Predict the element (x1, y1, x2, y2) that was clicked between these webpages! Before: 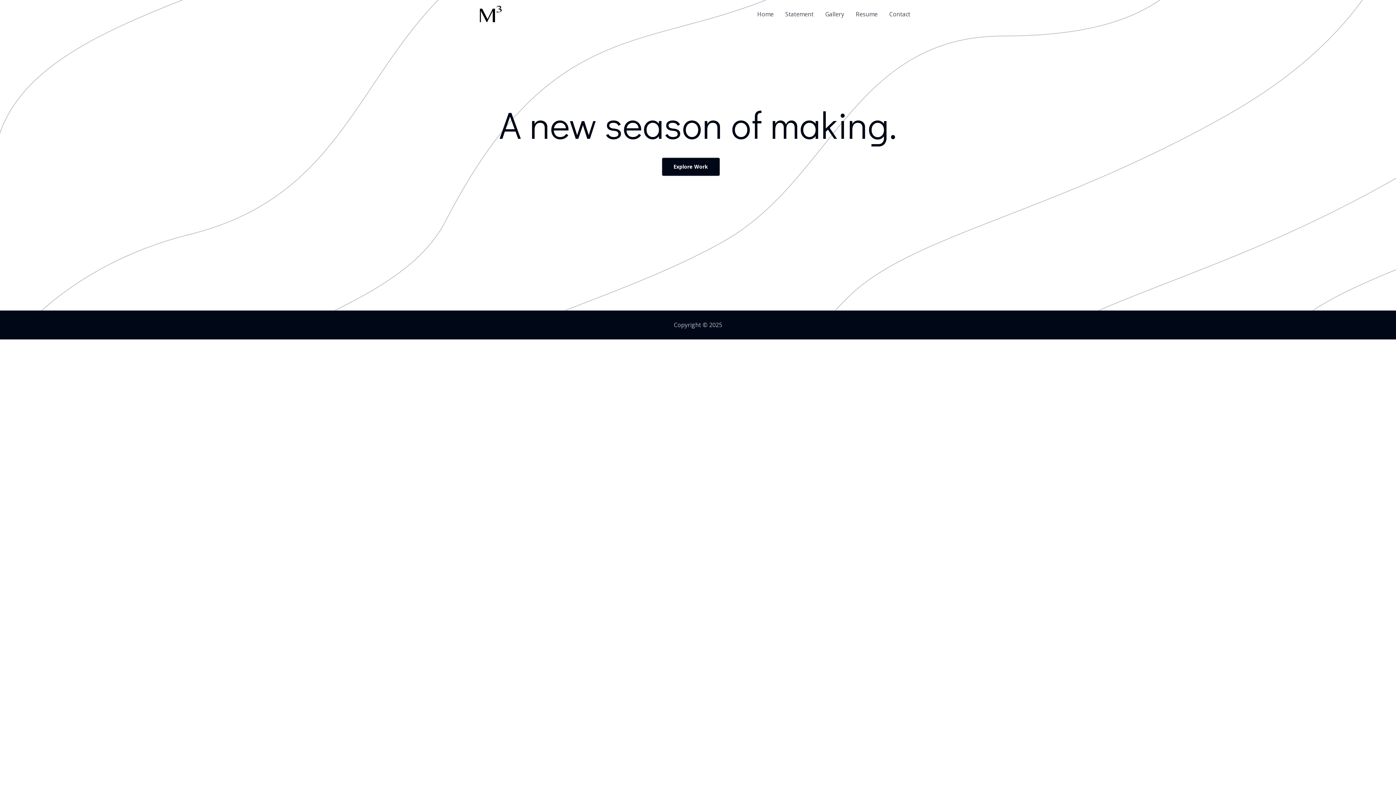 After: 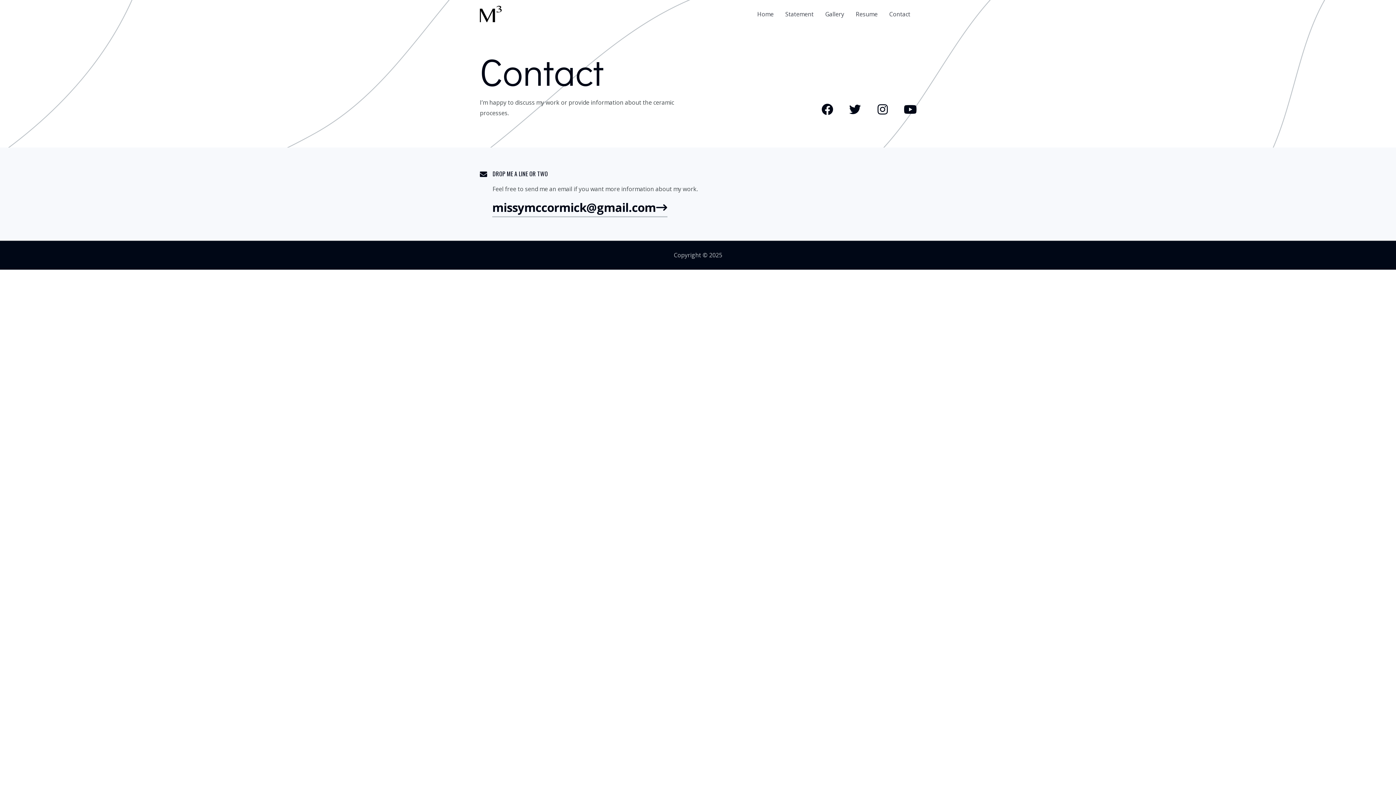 Action: label: Contact bbox: (883, 1, 916, 26)